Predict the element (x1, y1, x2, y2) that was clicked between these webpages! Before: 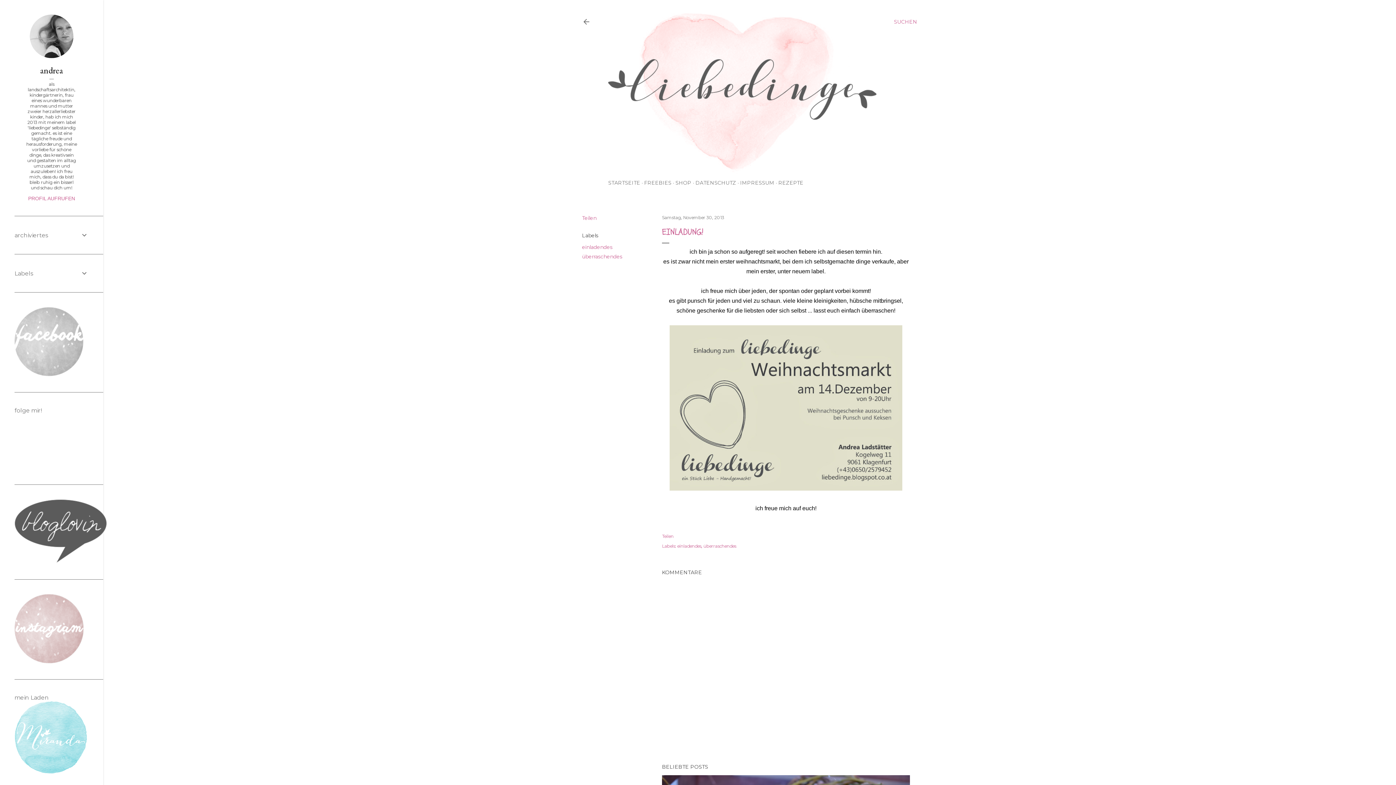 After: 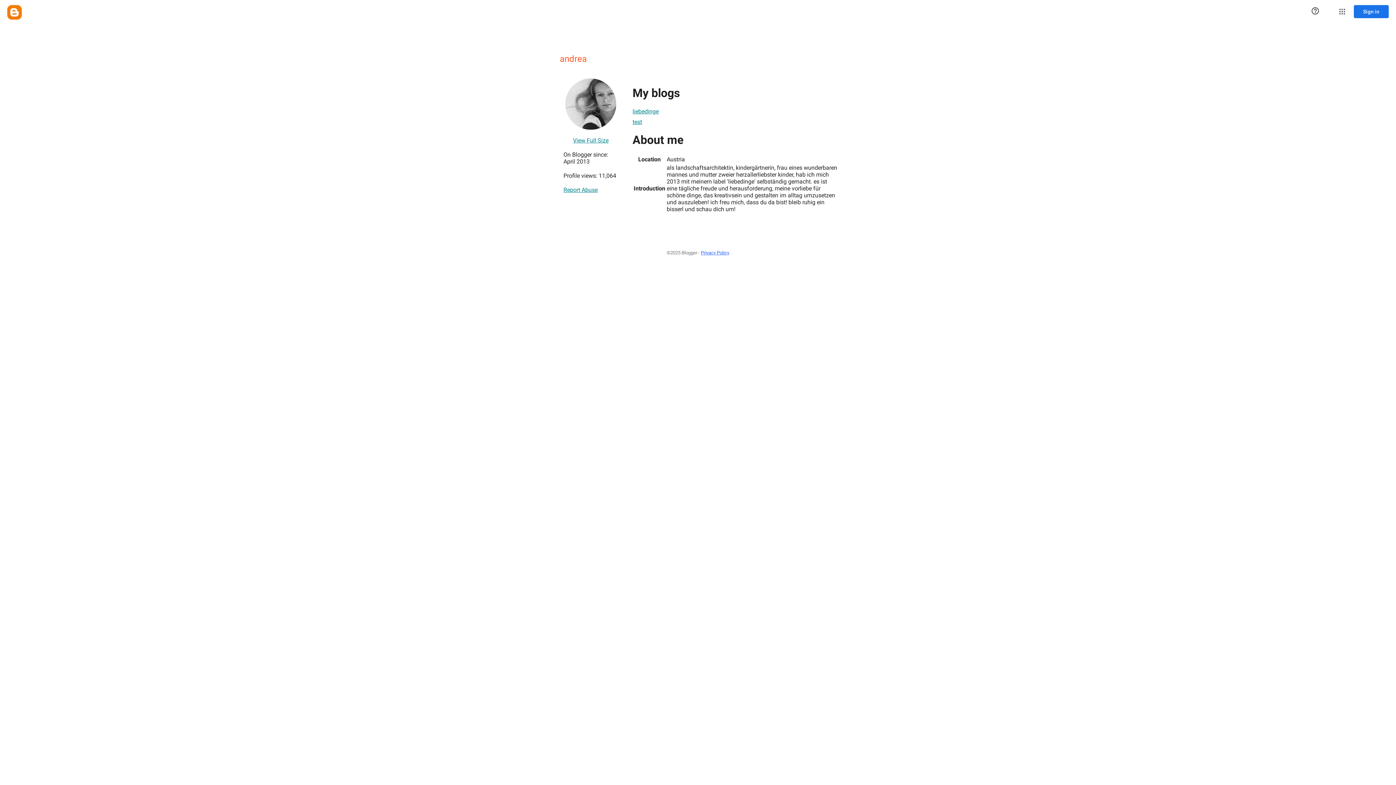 Action: bbox: (14, 64, 88, 76) label: andrea